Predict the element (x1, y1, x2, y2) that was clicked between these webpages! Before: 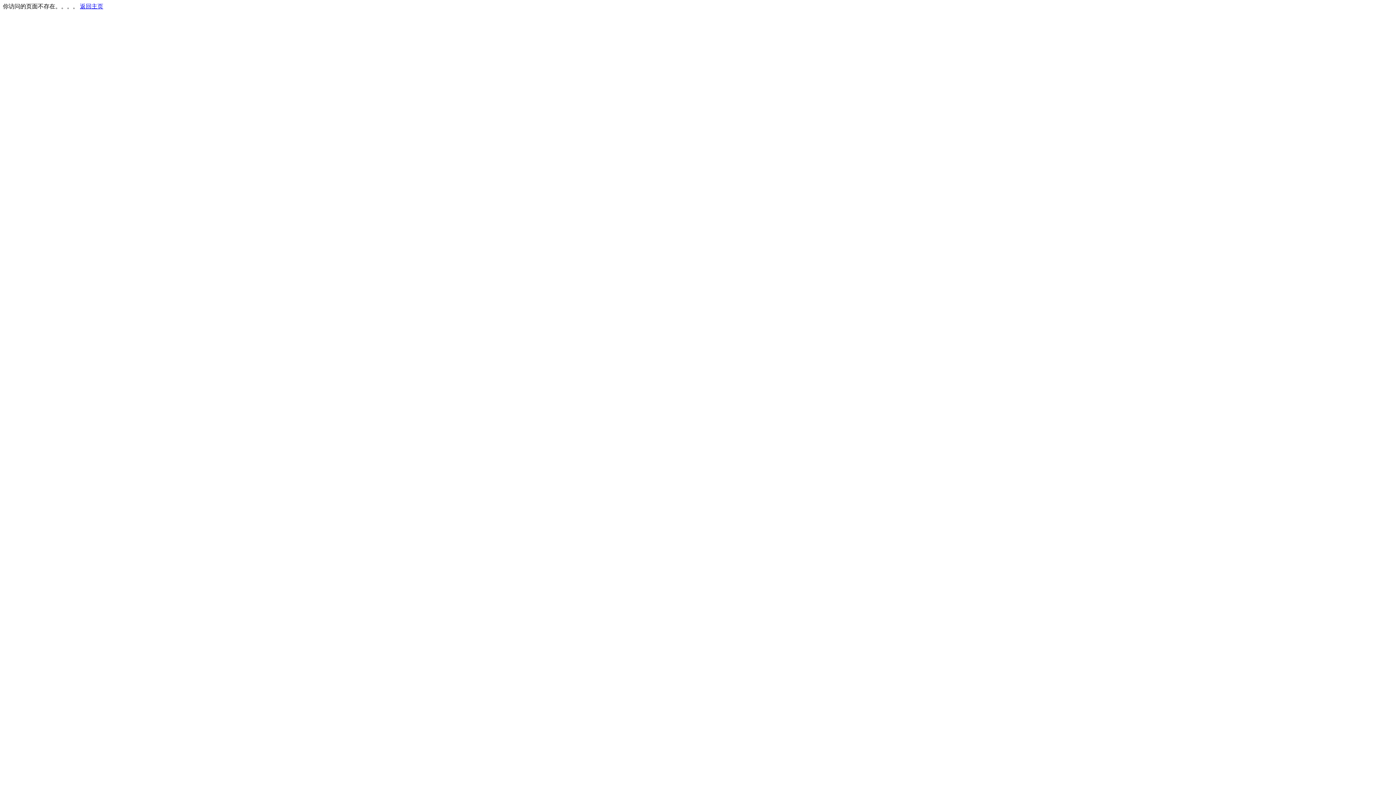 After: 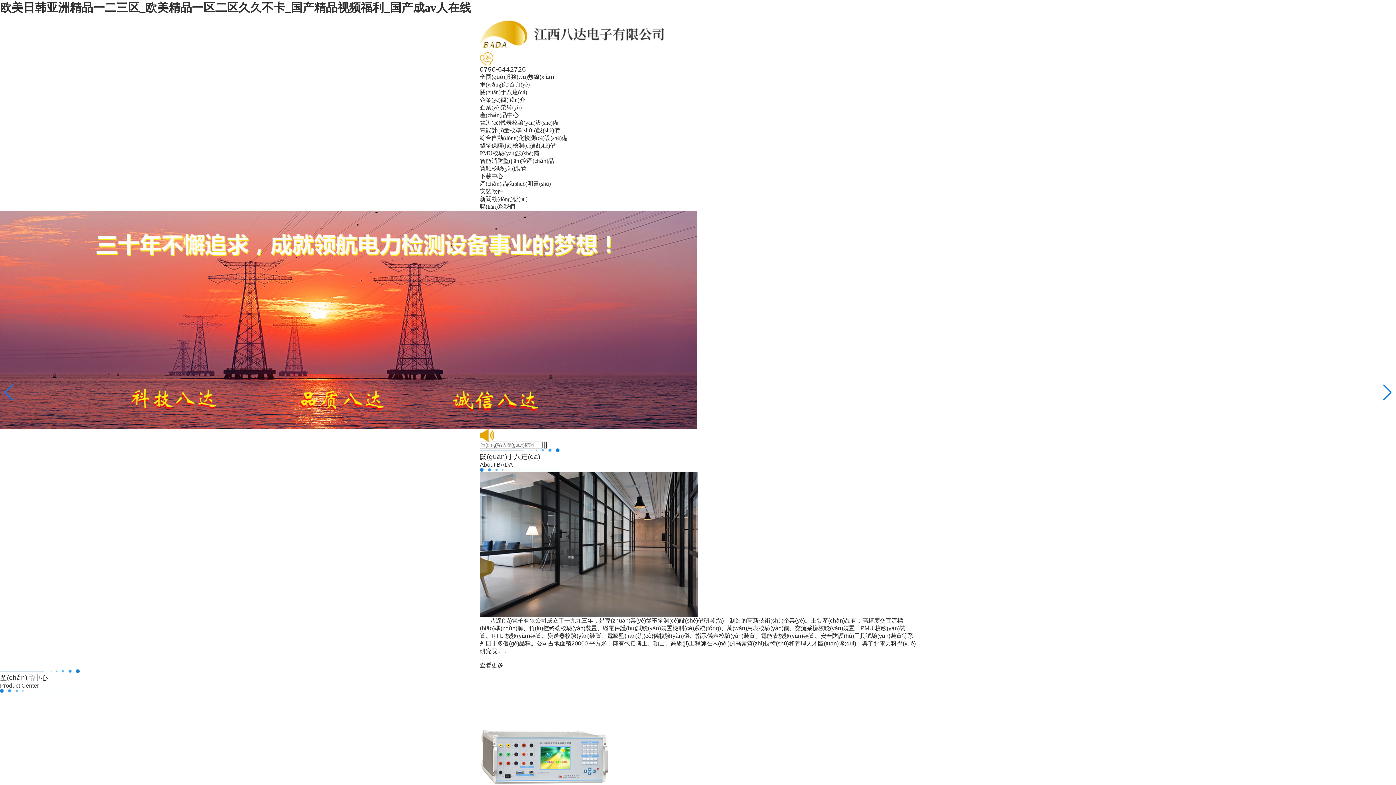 Action: label: 返回主页 bbox: (80, 3, 103, 9)